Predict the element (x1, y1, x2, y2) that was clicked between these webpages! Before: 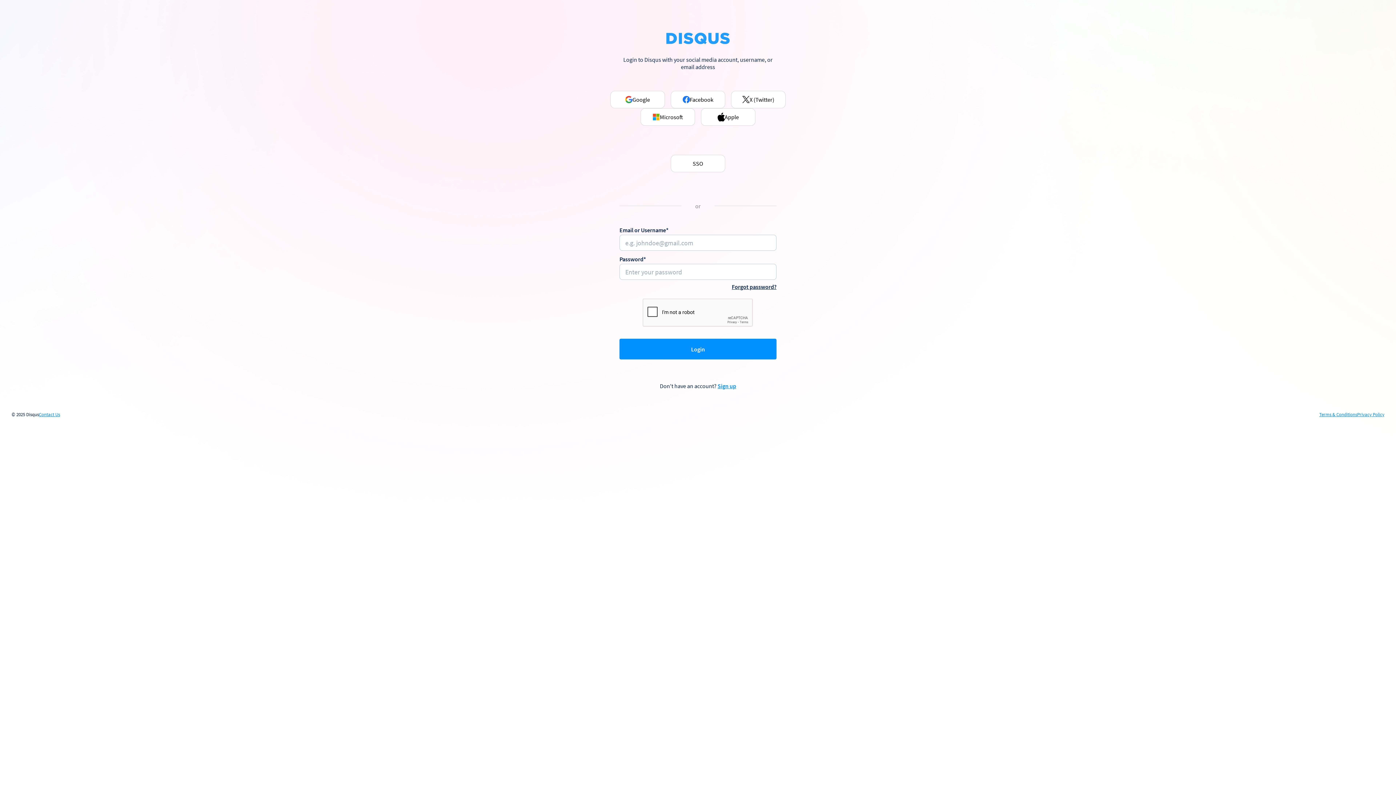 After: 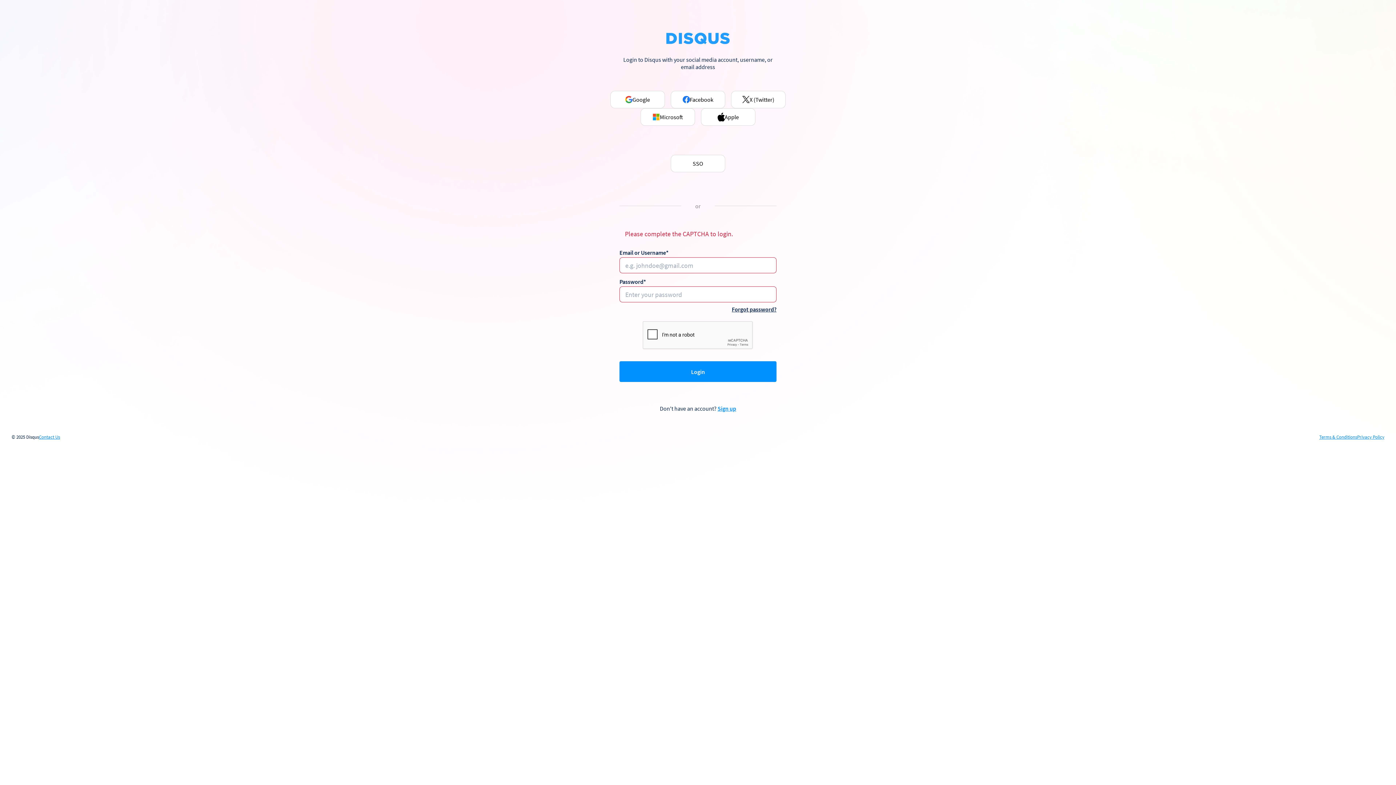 Action: label: Login bbox: (619, 339, 776, 359)